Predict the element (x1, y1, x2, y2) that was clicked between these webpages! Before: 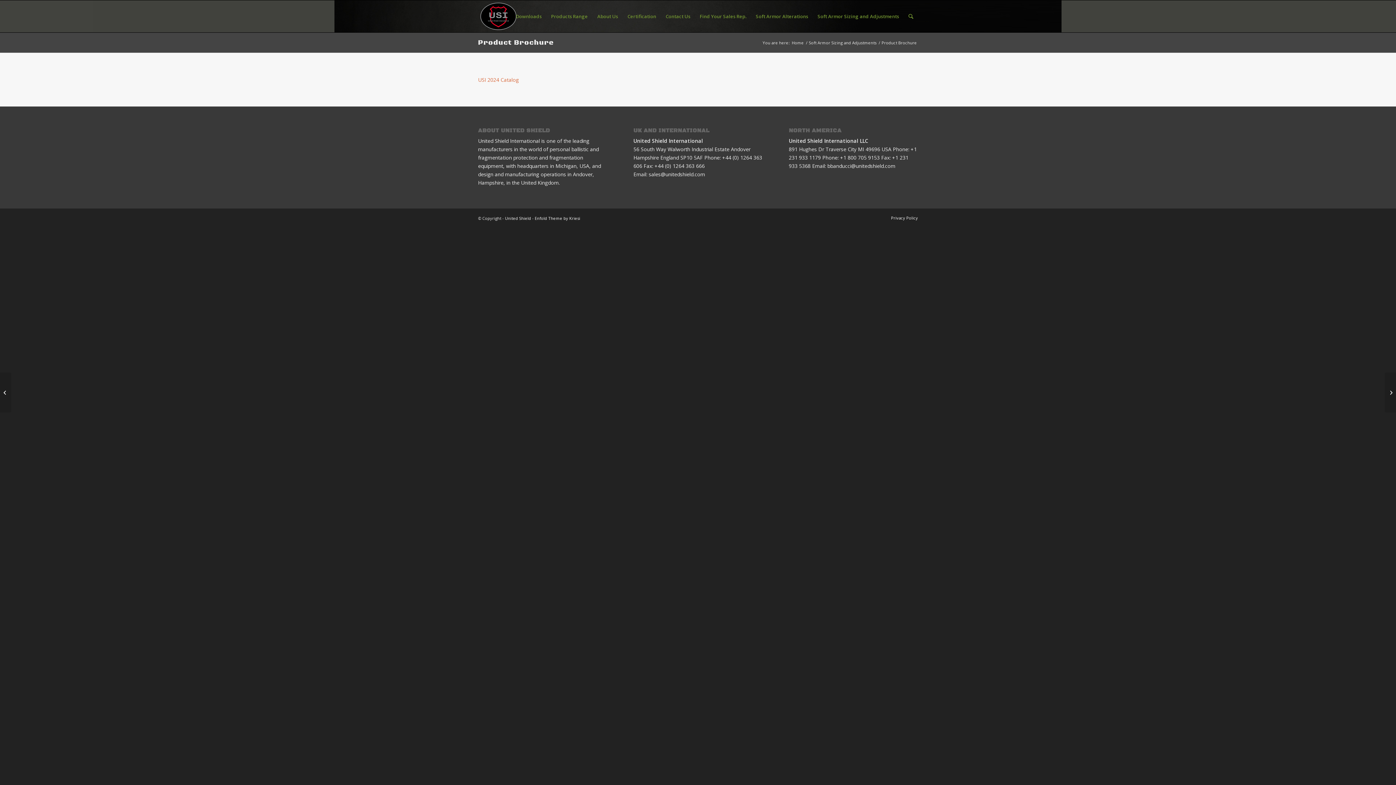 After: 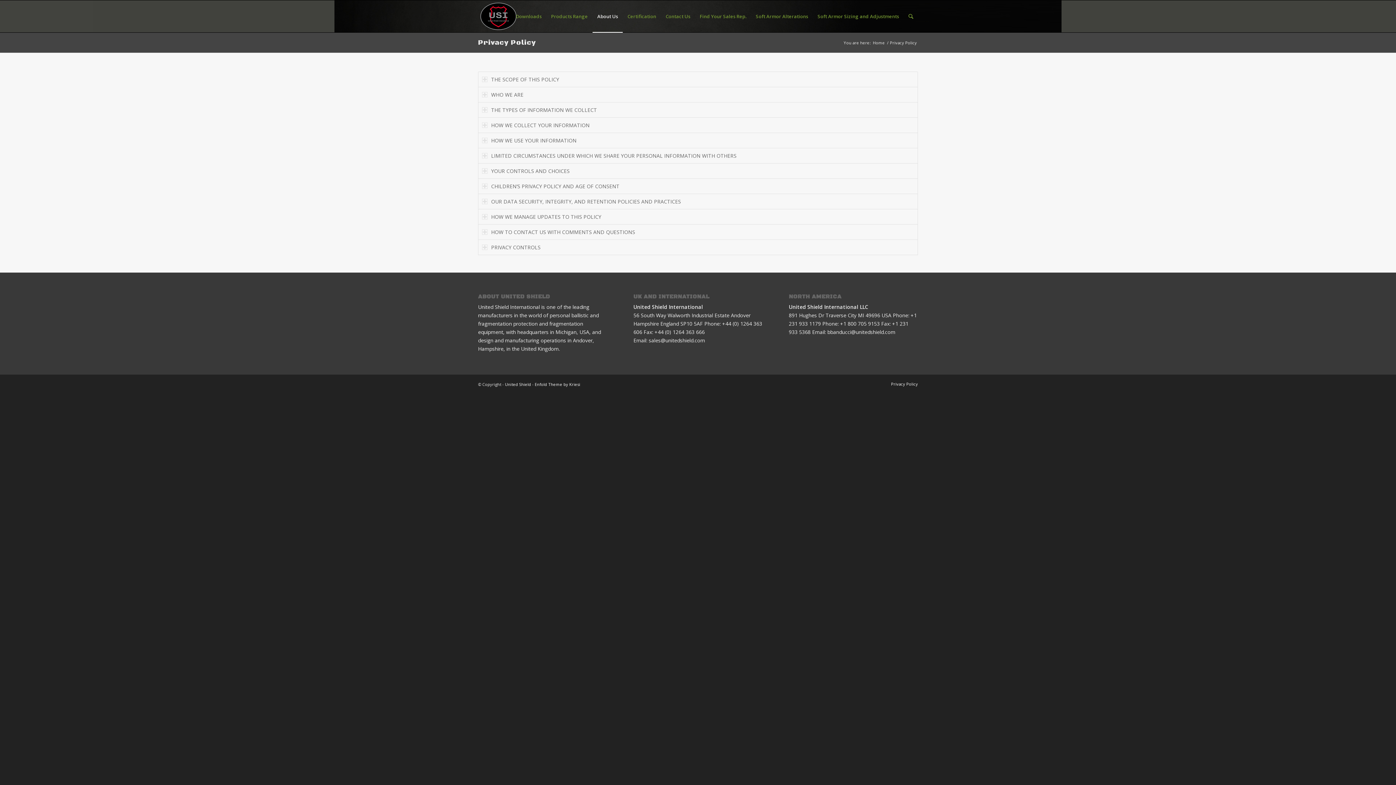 Action: bbox: (891, 215, 918, 220) label: Privacy Policy